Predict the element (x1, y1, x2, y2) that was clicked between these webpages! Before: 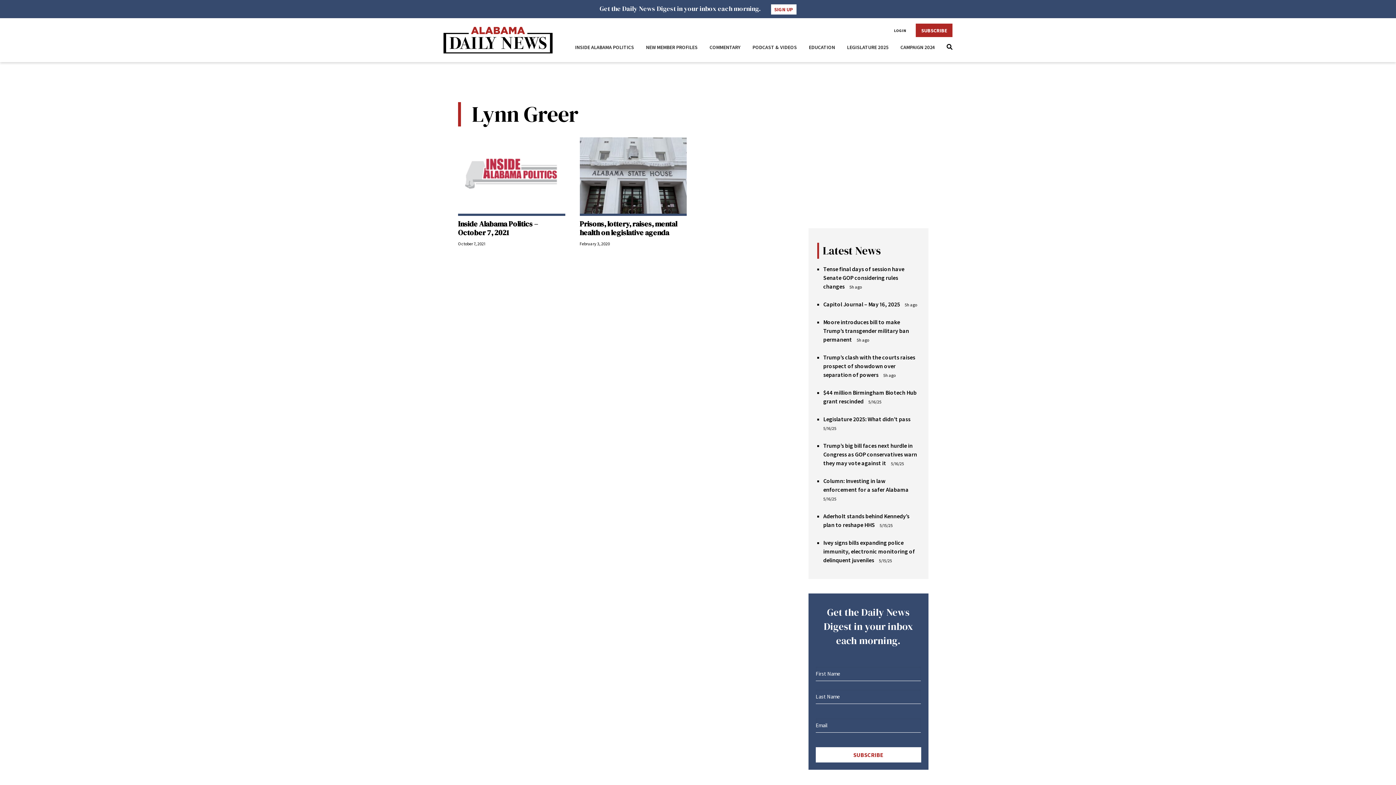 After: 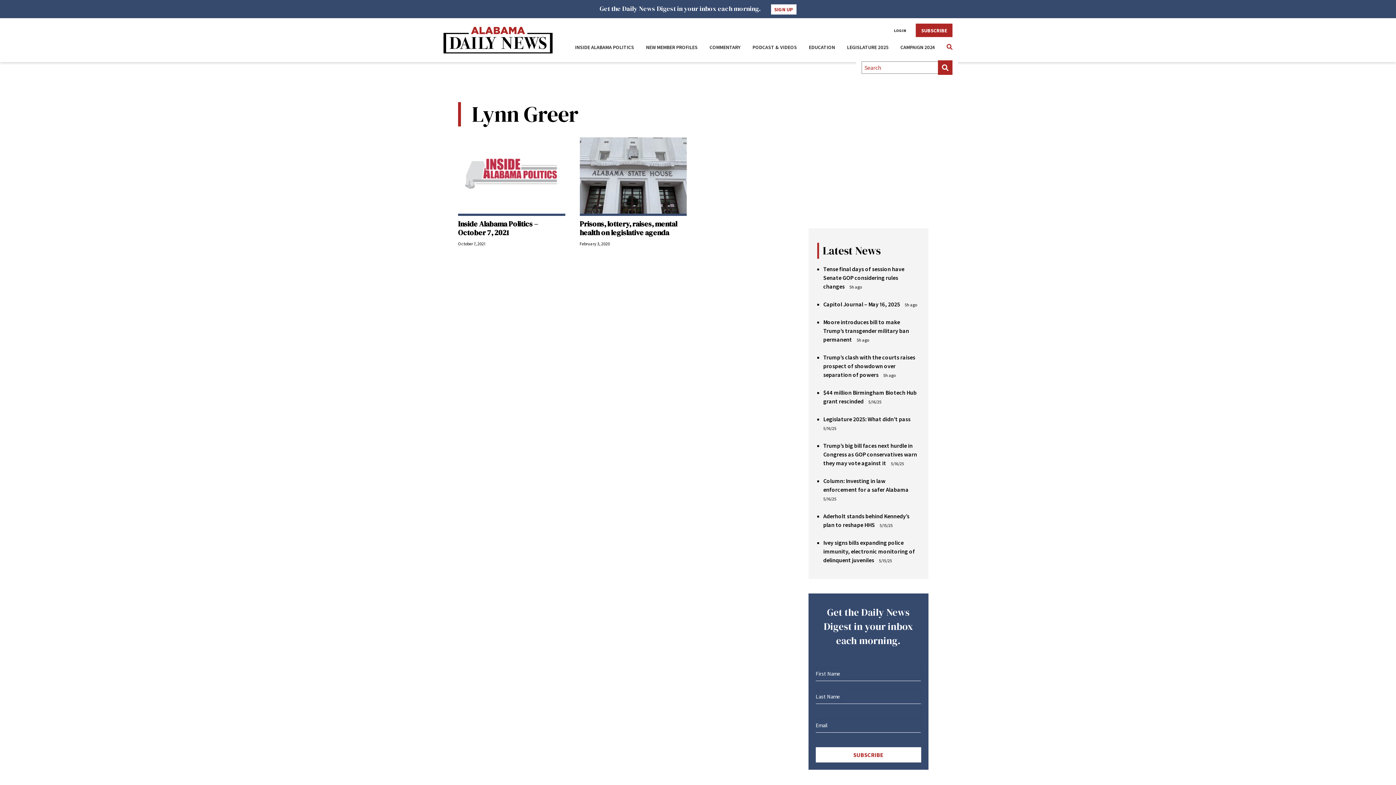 Action: bbox: (941, 37, 958, 56)